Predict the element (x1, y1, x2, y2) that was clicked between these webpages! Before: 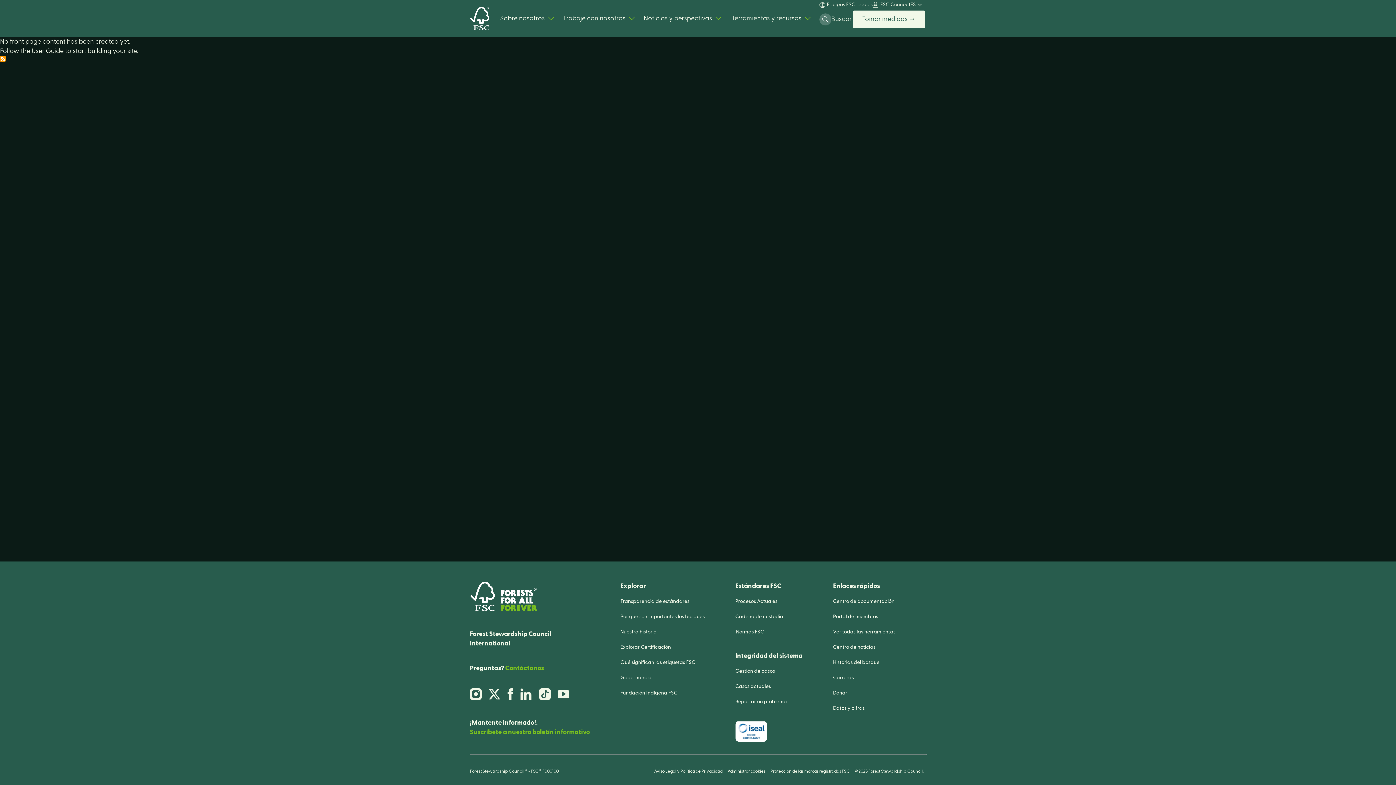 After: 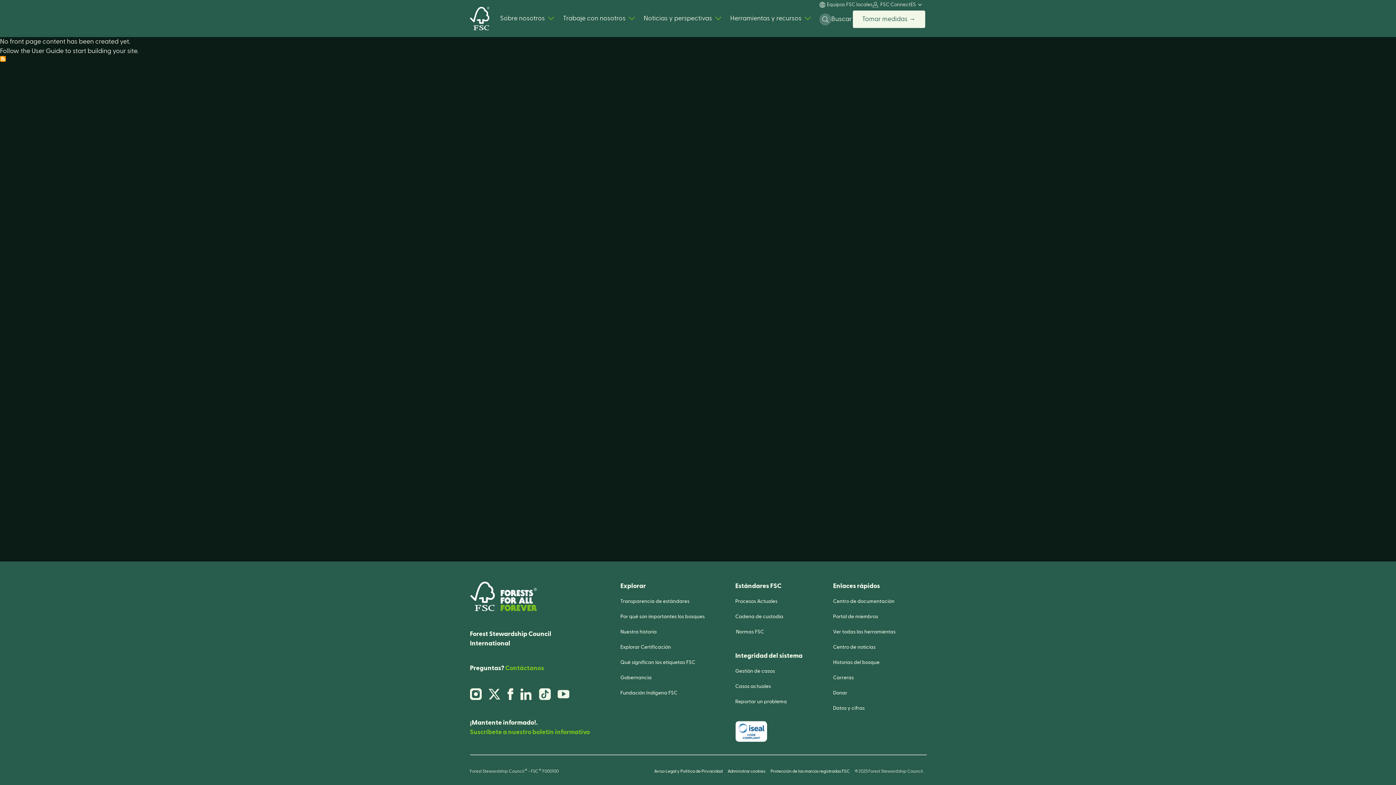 Action: label: User Guide bbox: (31, 46, 63, 56)